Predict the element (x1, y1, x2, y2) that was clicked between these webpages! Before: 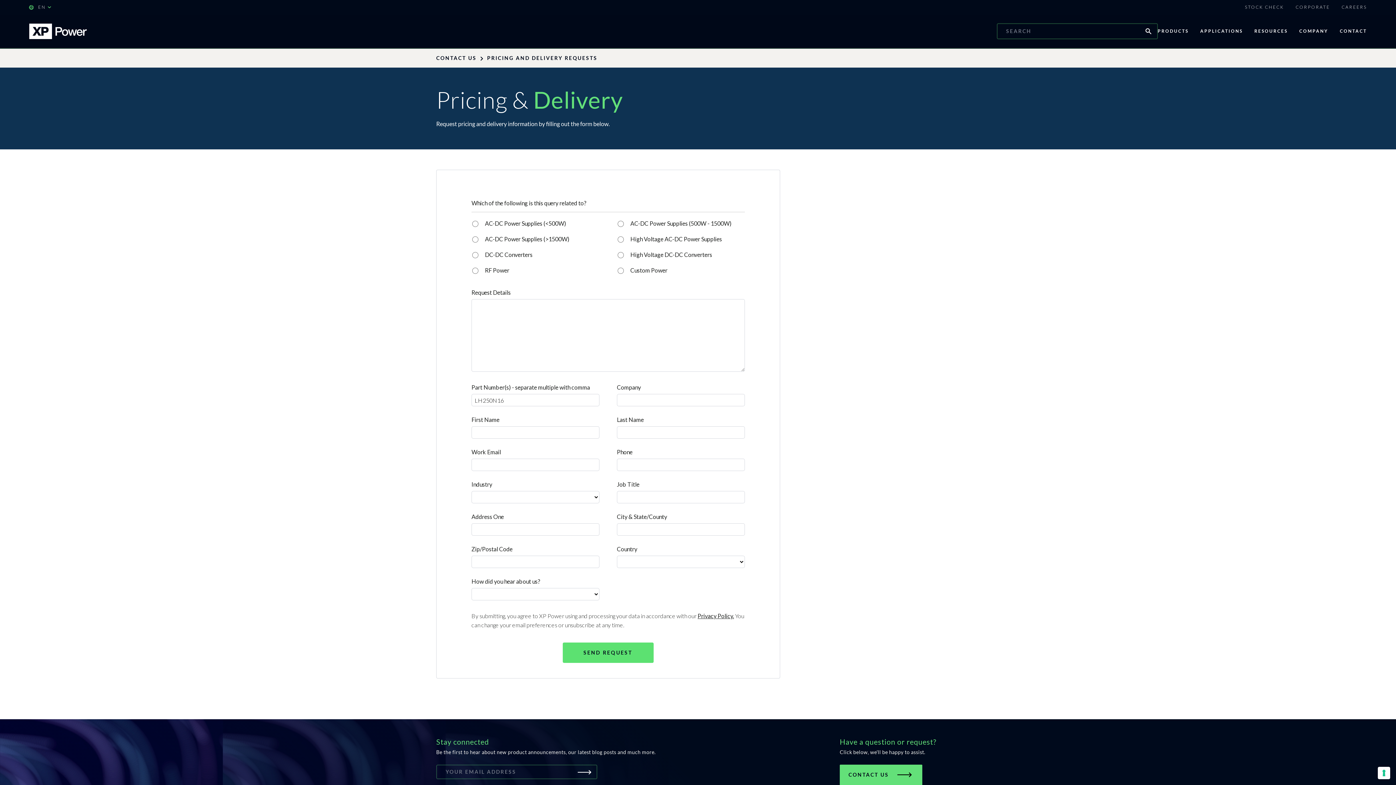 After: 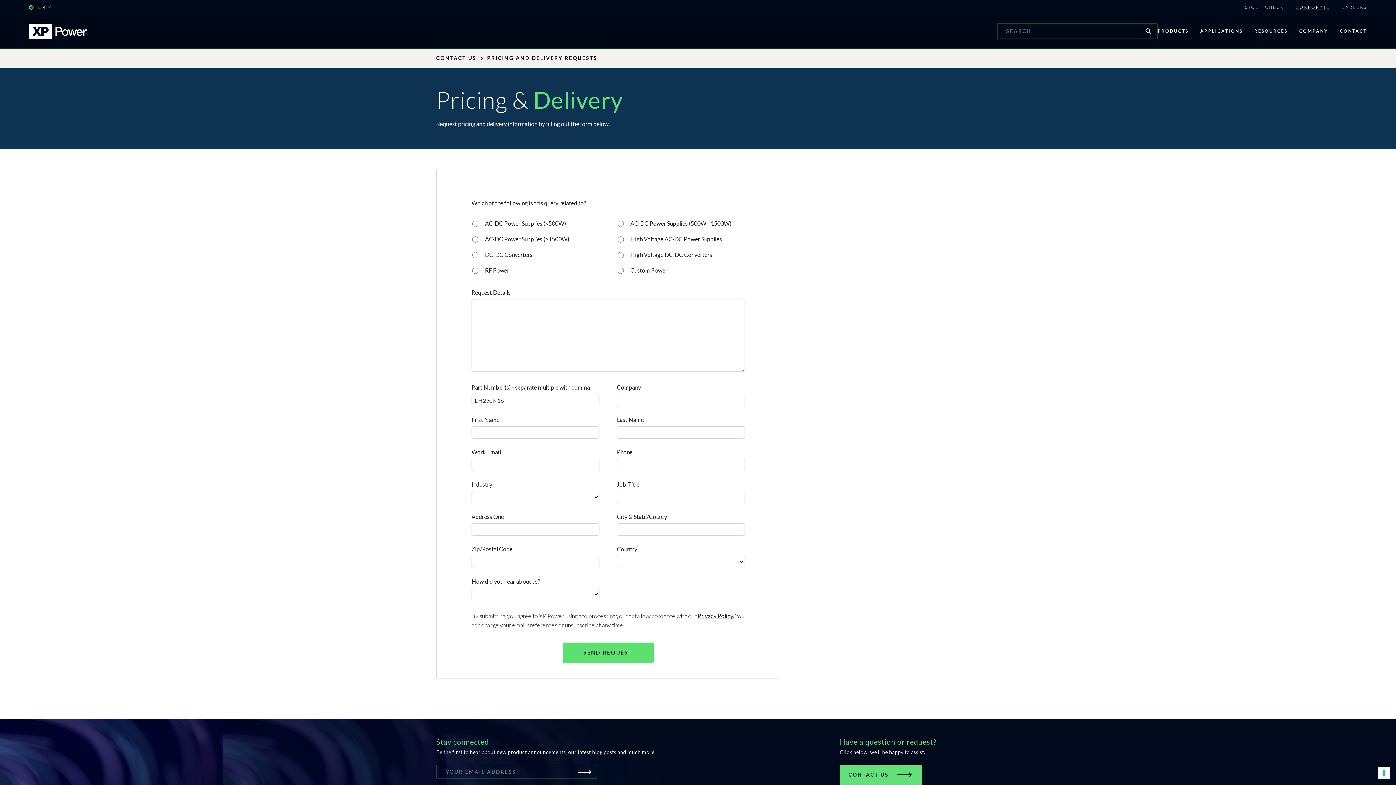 Action: label: CORPORATE bbox: (1296, 4, 1330, 10)